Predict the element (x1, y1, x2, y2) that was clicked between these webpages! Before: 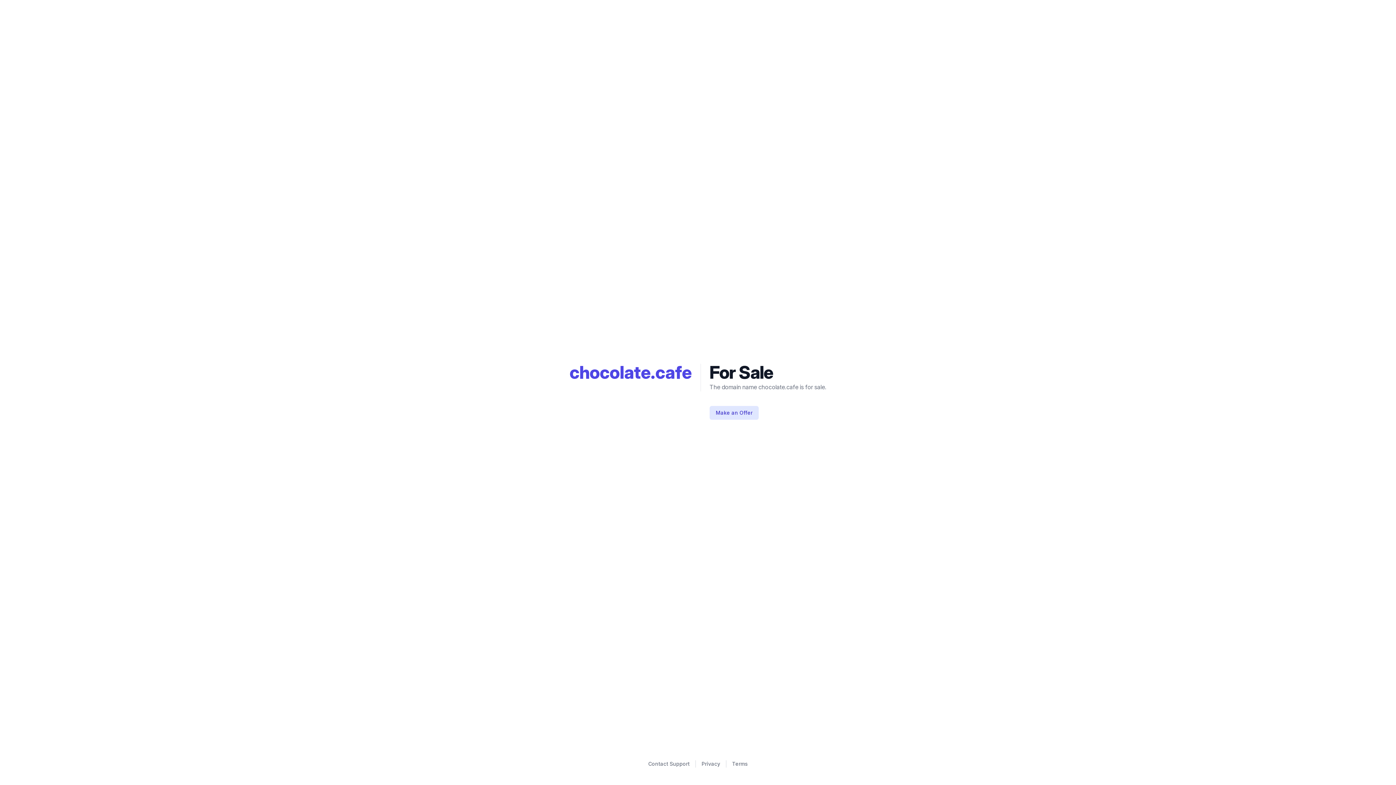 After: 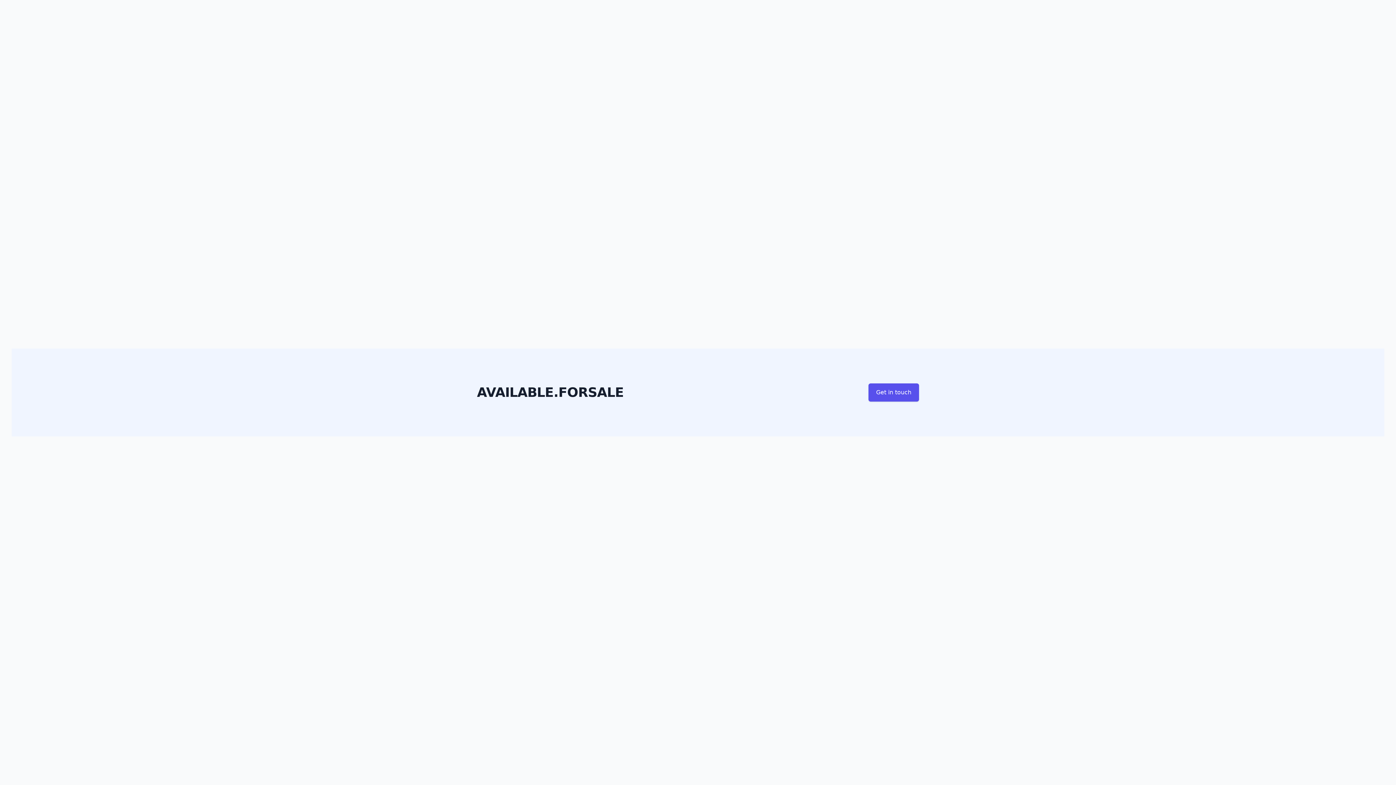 Action: bbox: (648, 760, 689, 768) label: Contact Support